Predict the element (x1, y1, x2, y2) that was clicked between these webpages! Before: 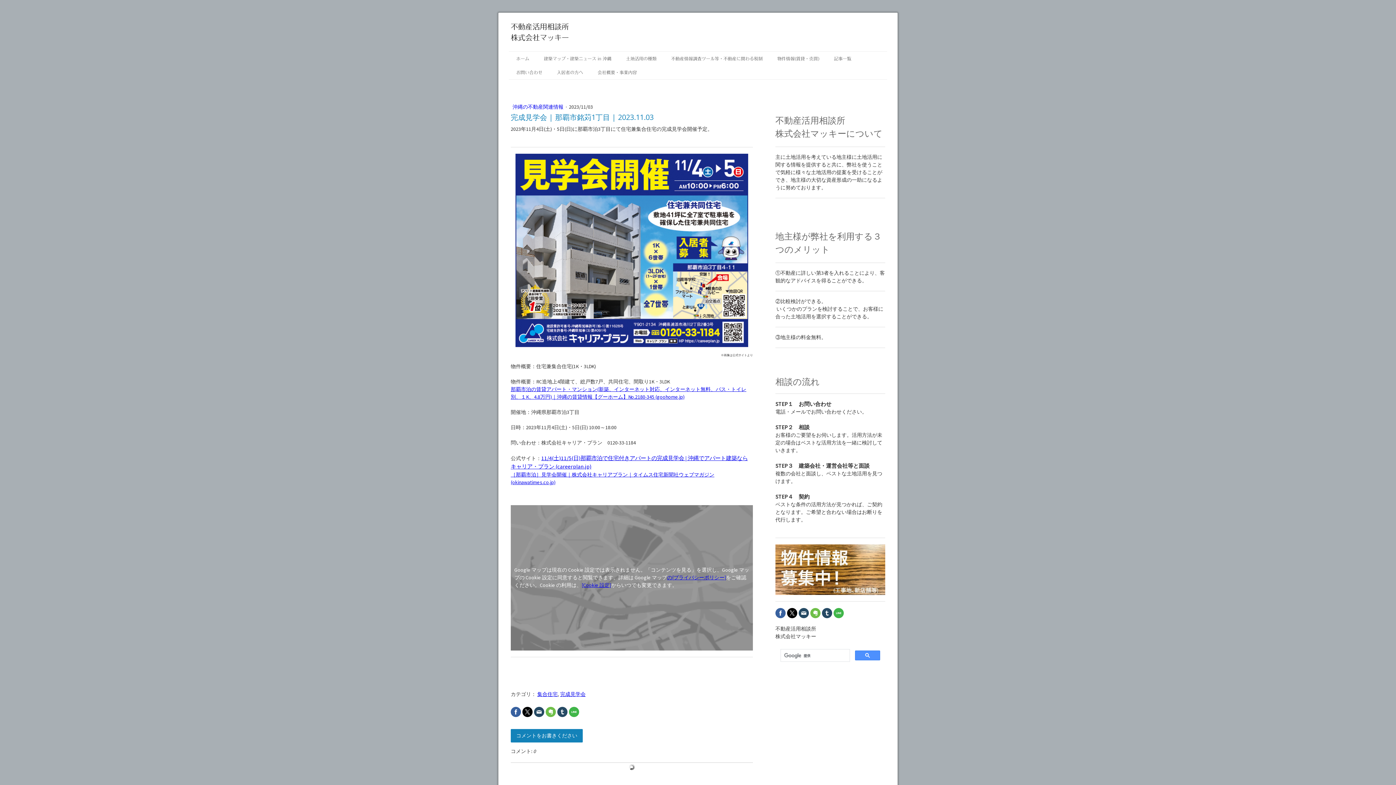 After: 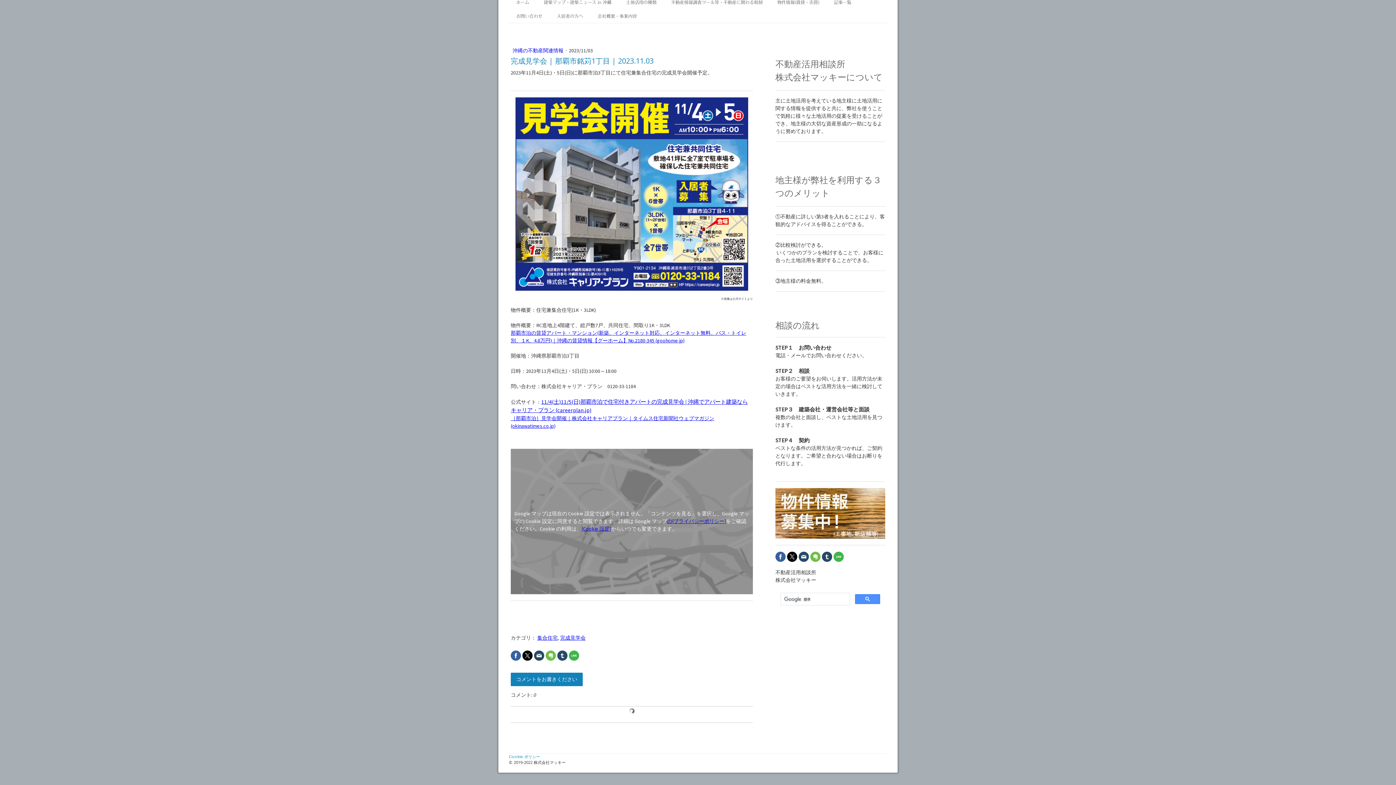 Action: bbox: (510, 729, 582, 742) label: コメントをお書きください